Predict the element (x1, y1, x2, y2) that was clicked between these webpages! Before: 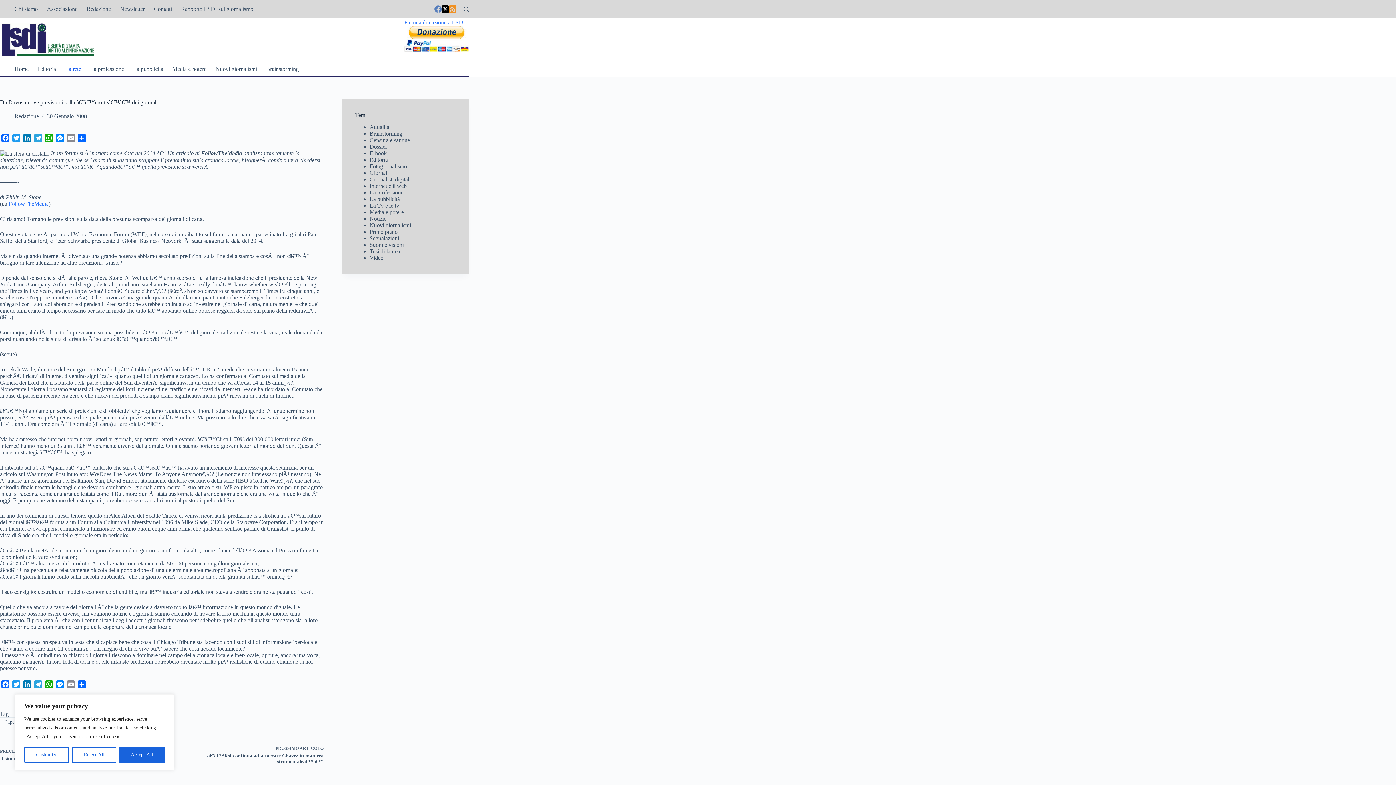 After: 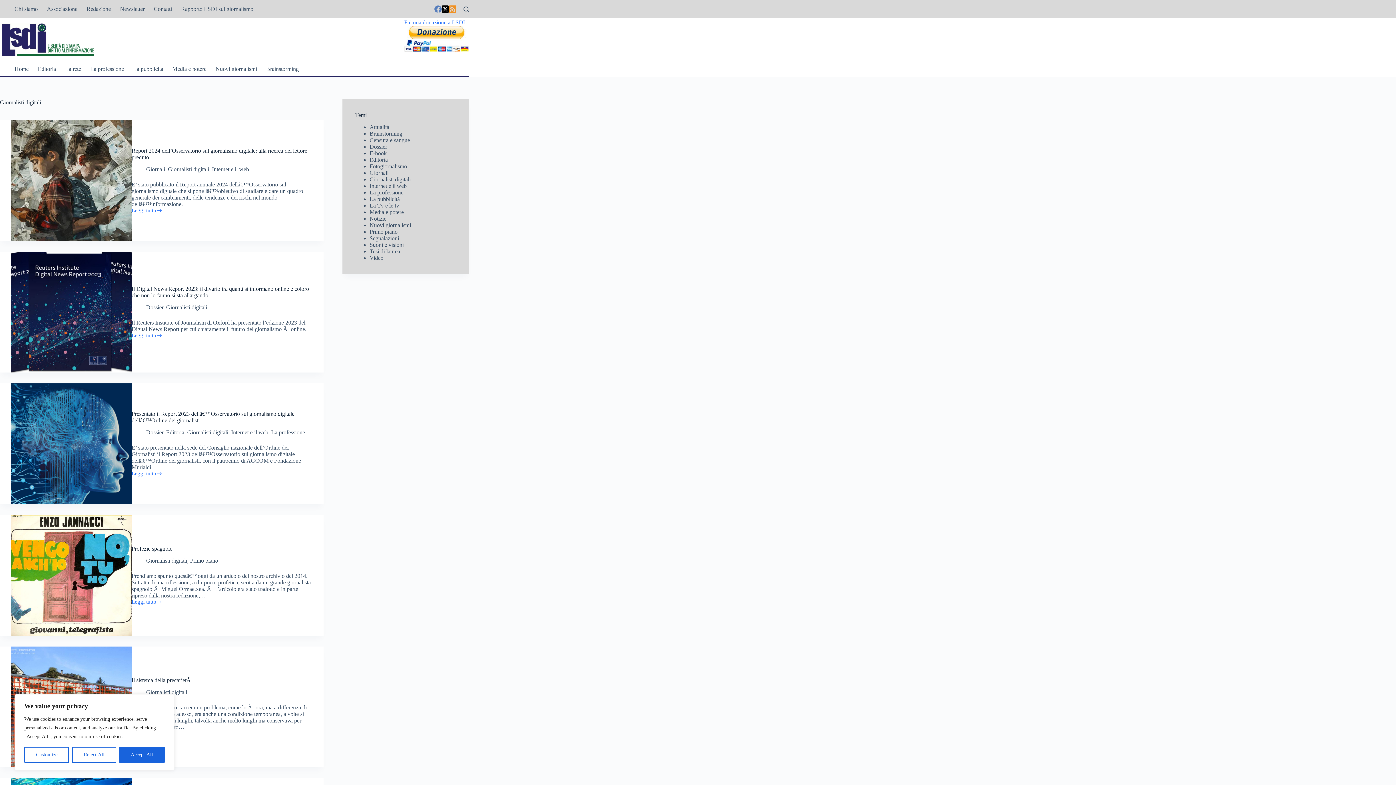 Action: label: Giornalisti digitali bbox: (369, 176, 410, 182)